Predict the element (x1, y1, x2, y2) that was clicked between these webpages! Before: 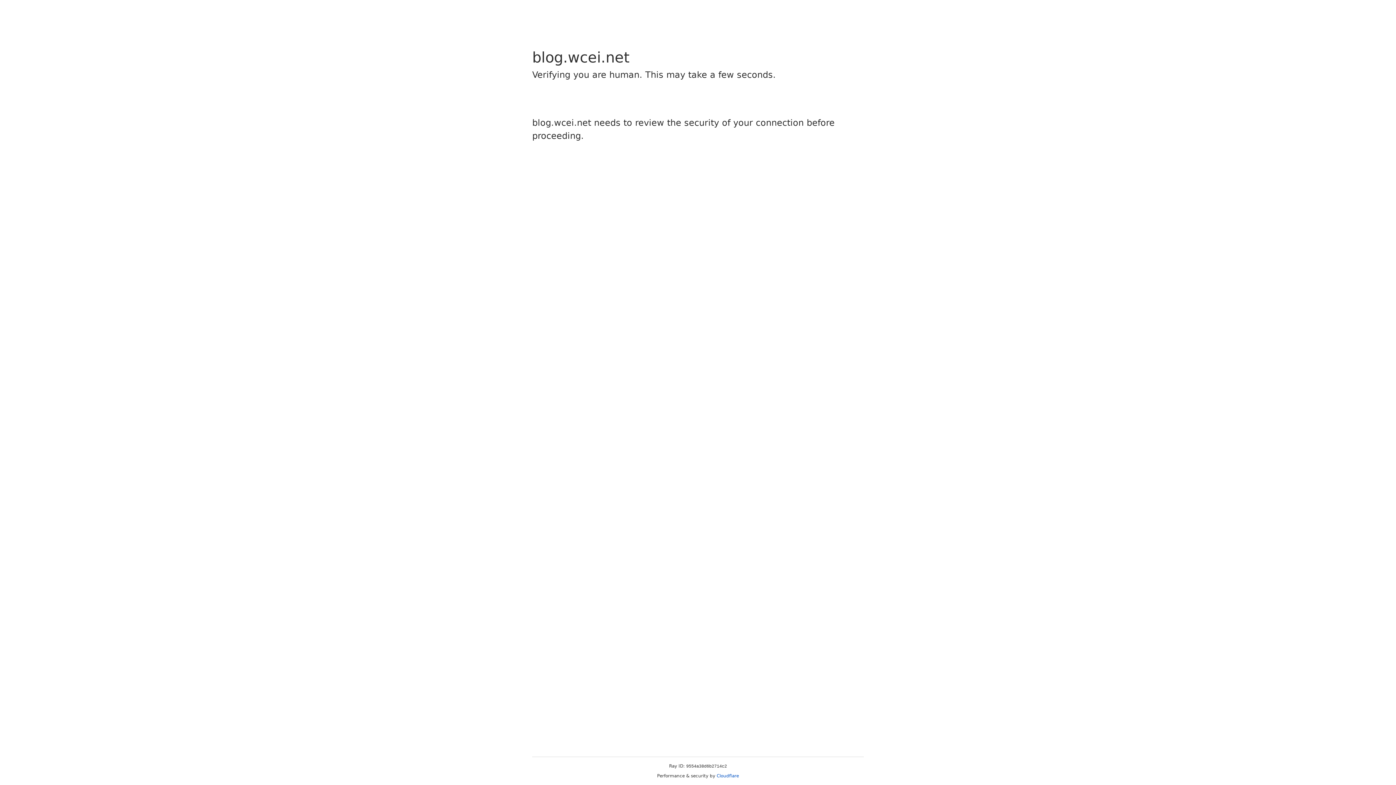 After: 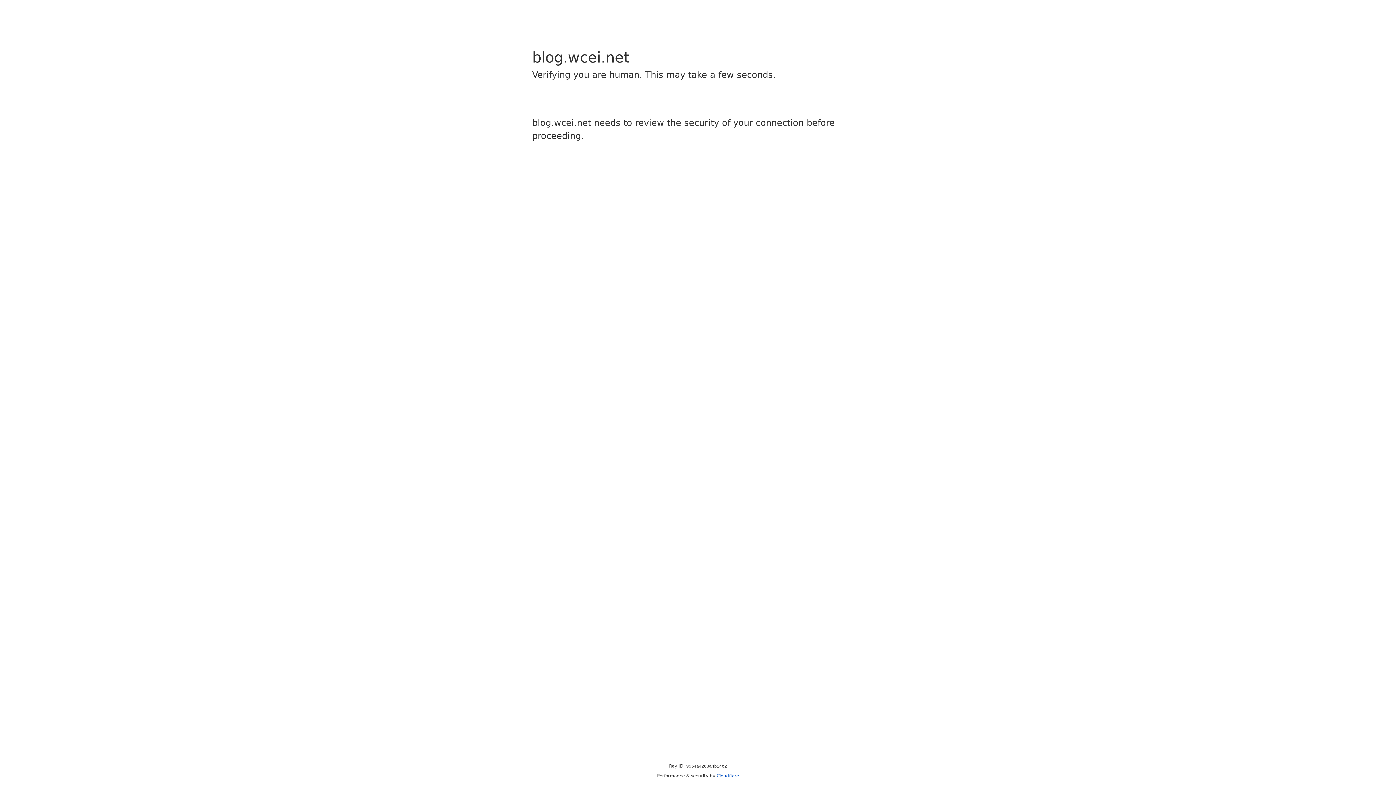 Action: bbox: (716, 773, 739, 778) label: Cloudflare